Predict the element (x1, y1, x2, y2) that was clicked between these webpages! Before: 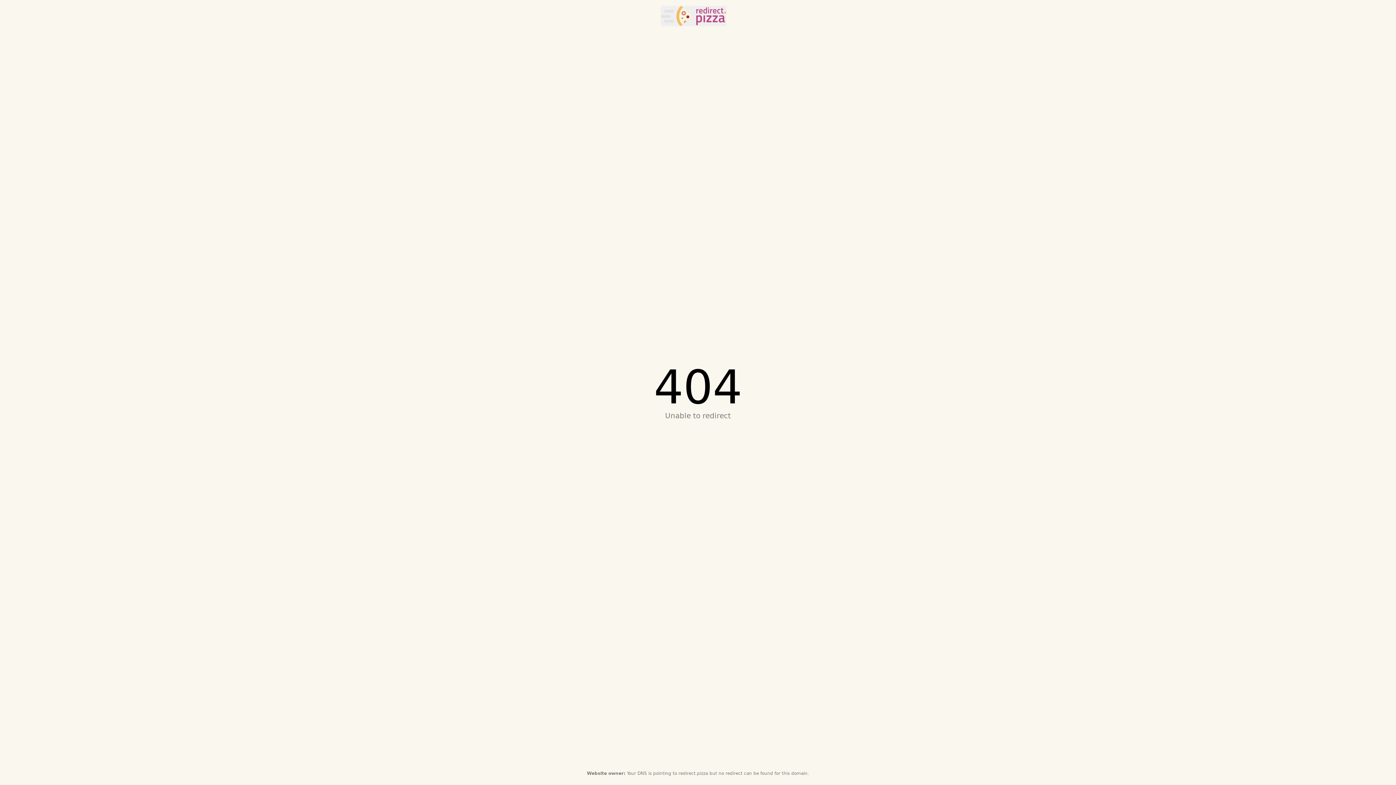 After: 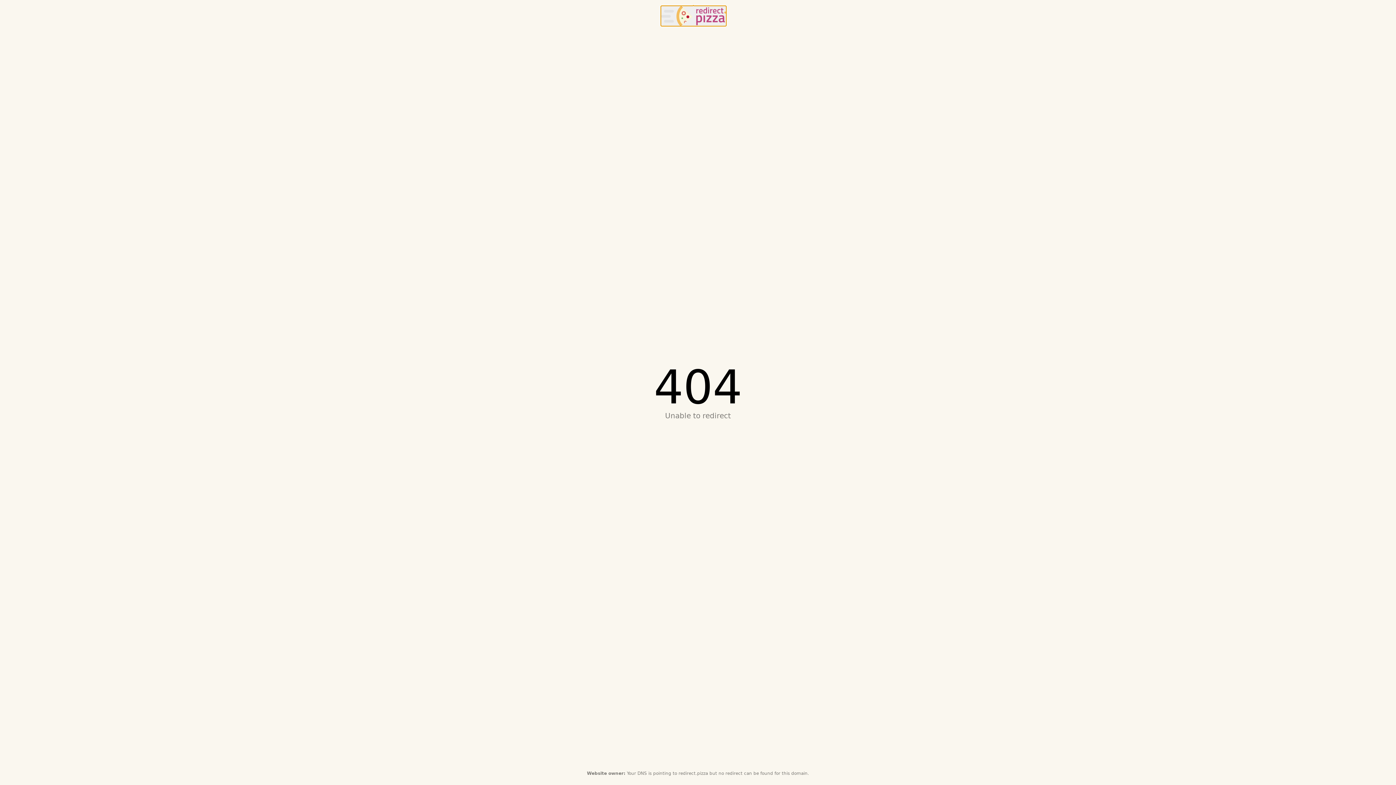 Action: label: redirect.pizza bbox: (661, 5, 726, 26)